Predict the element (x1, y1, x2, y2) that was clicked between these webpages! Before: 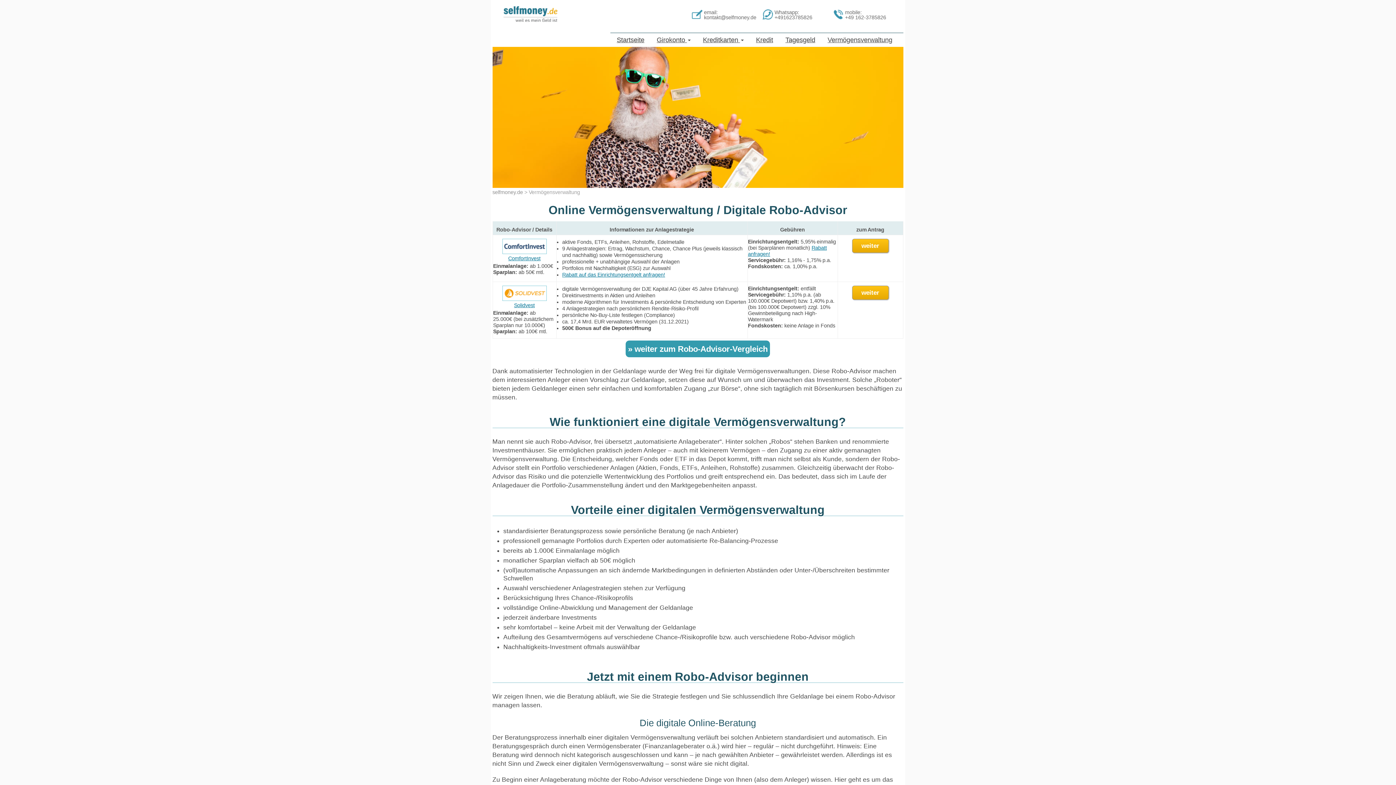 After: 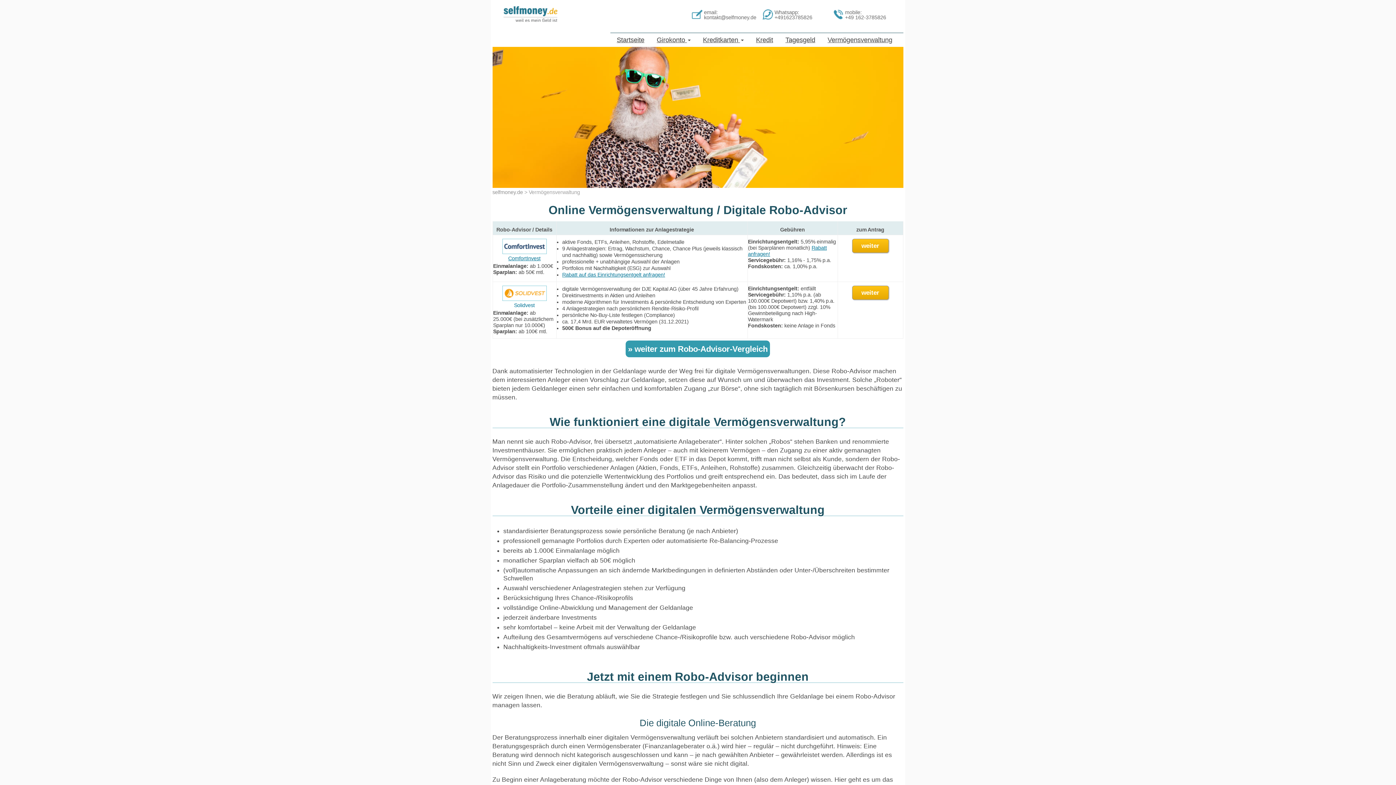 Action: label: Solidvest bbox: (493, 301, 555, 310)